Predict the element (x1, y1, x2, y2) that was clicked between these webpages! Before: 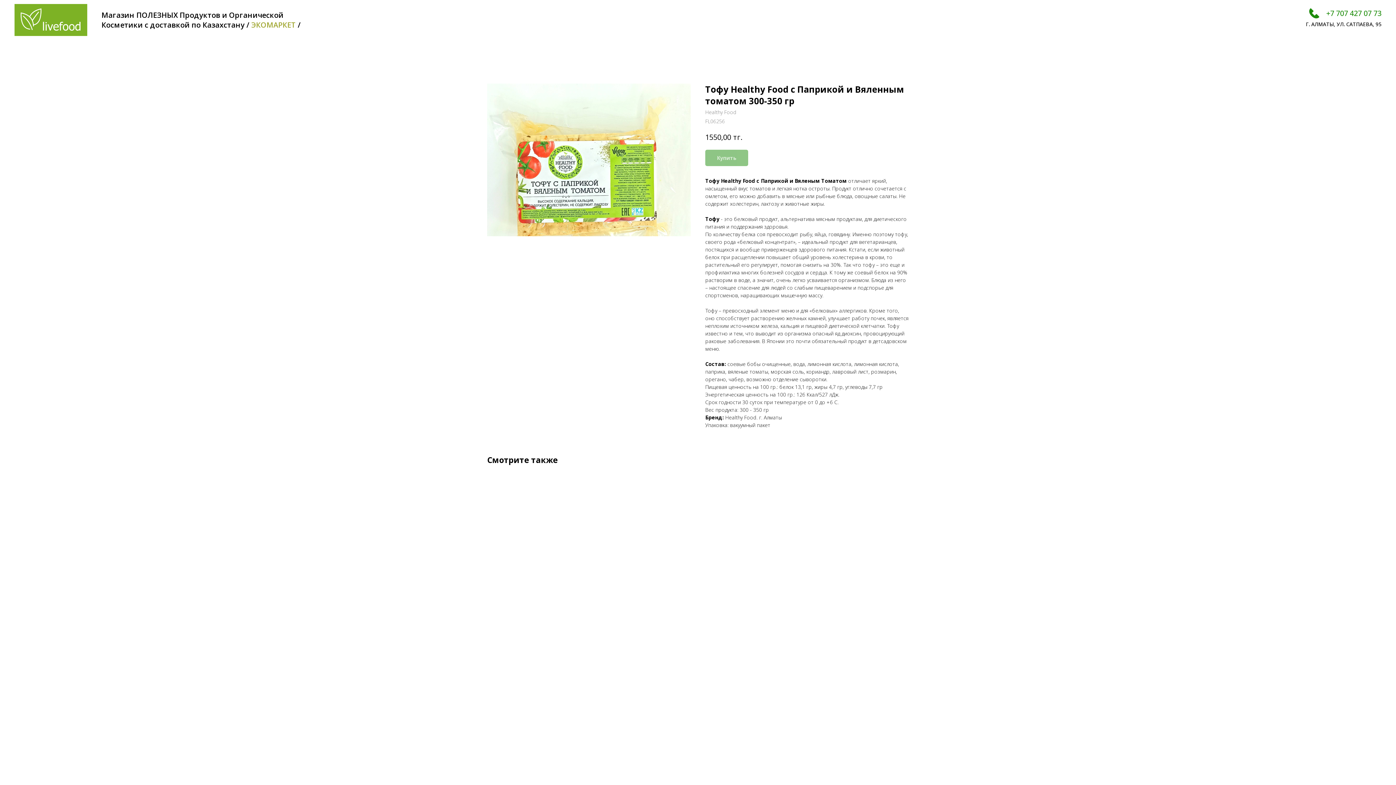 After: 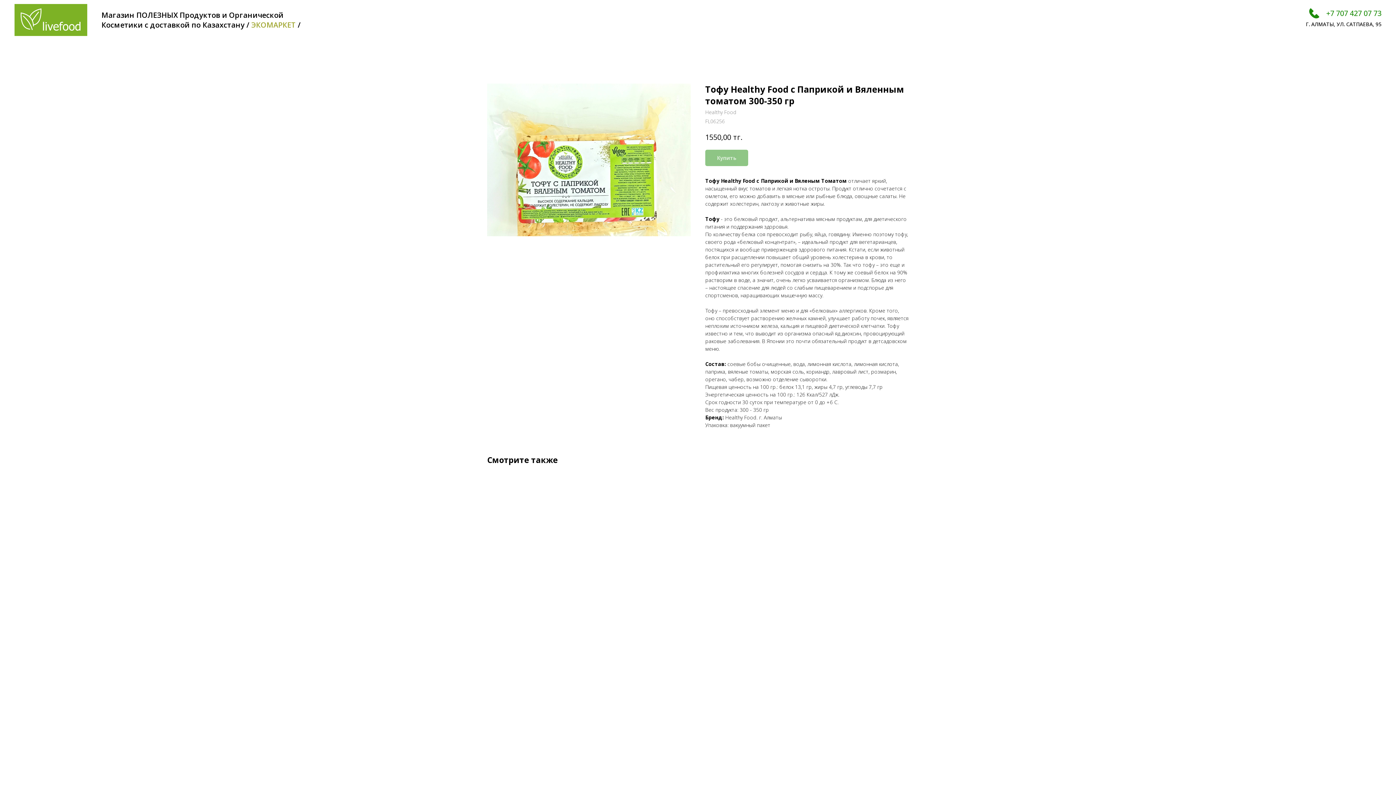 Action: bbox: (1326, 8, 1381, 18) label: +7 707 427 07 73